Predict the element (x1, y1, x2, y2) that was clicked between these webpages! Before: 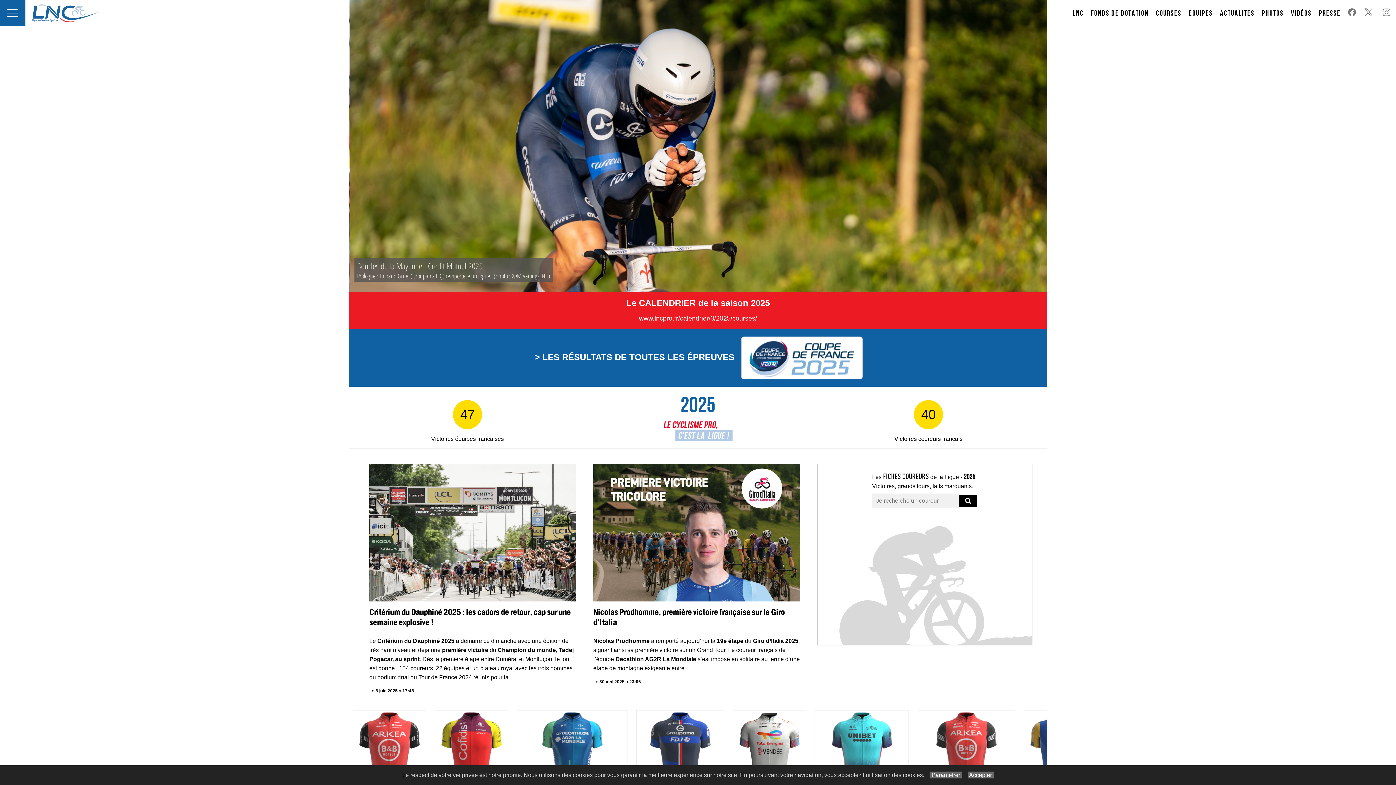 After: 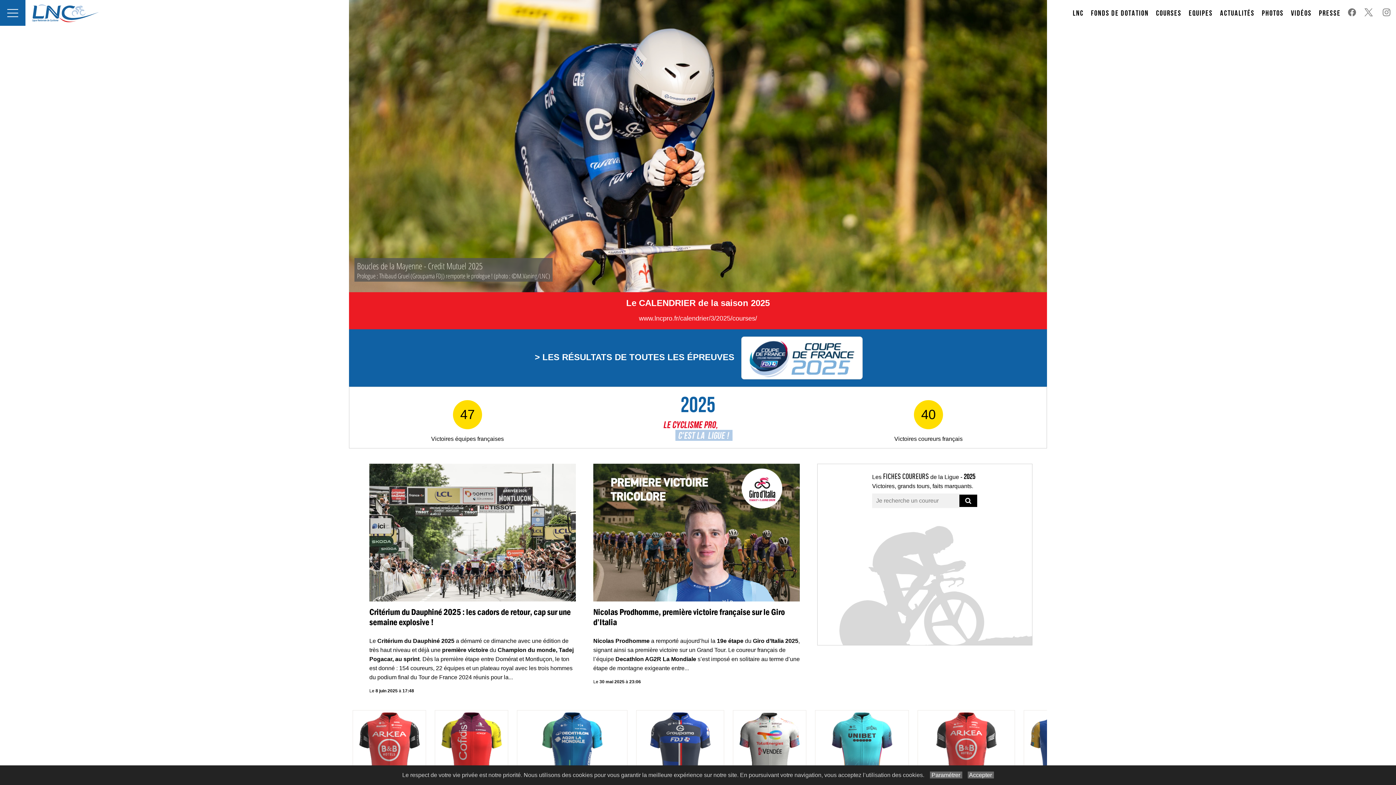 Action: bbox: (959, 495, 977, 507)